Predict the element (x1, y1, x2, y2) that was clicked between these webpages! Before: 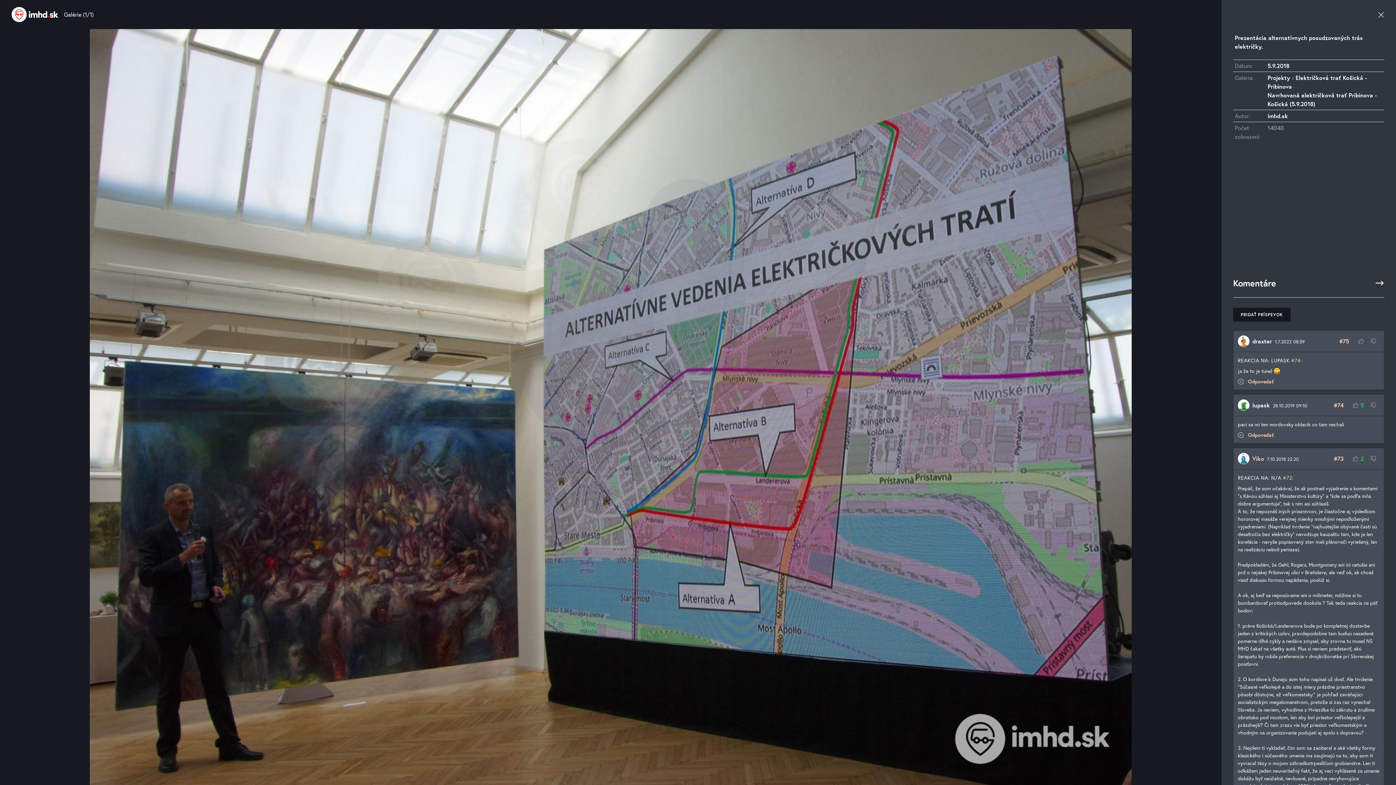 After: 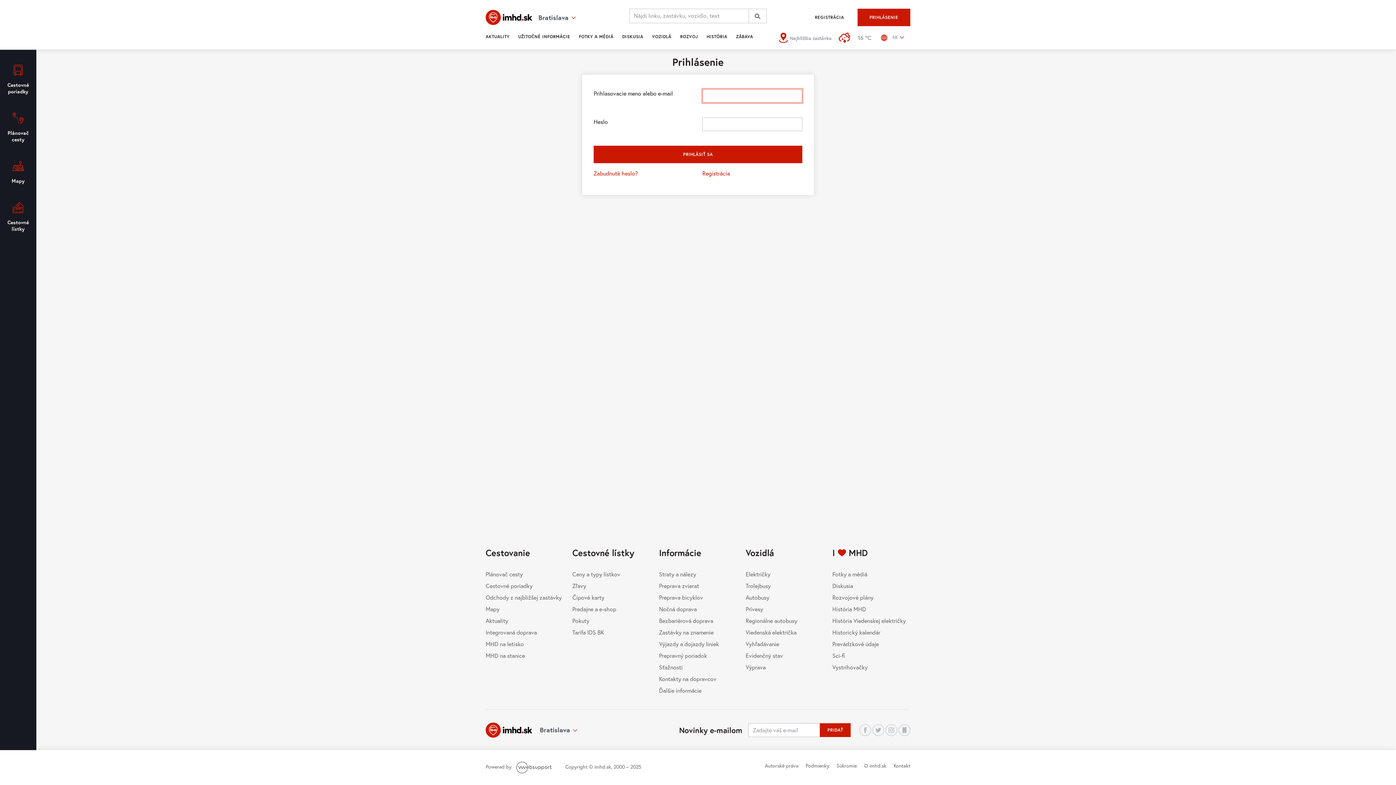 Action: label: OHODNOTIŤ ZÁPORNE bbox: (1367, 451, 1380, 466)